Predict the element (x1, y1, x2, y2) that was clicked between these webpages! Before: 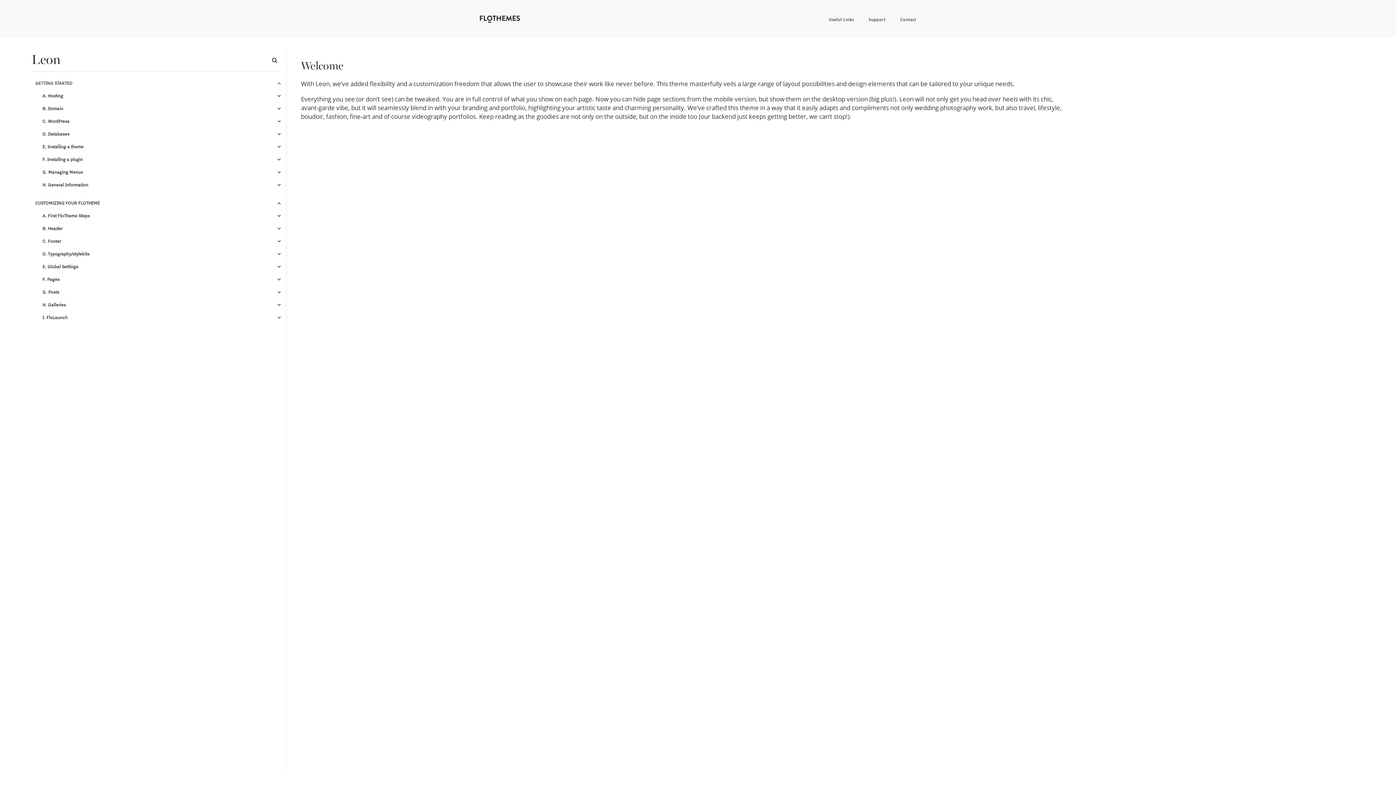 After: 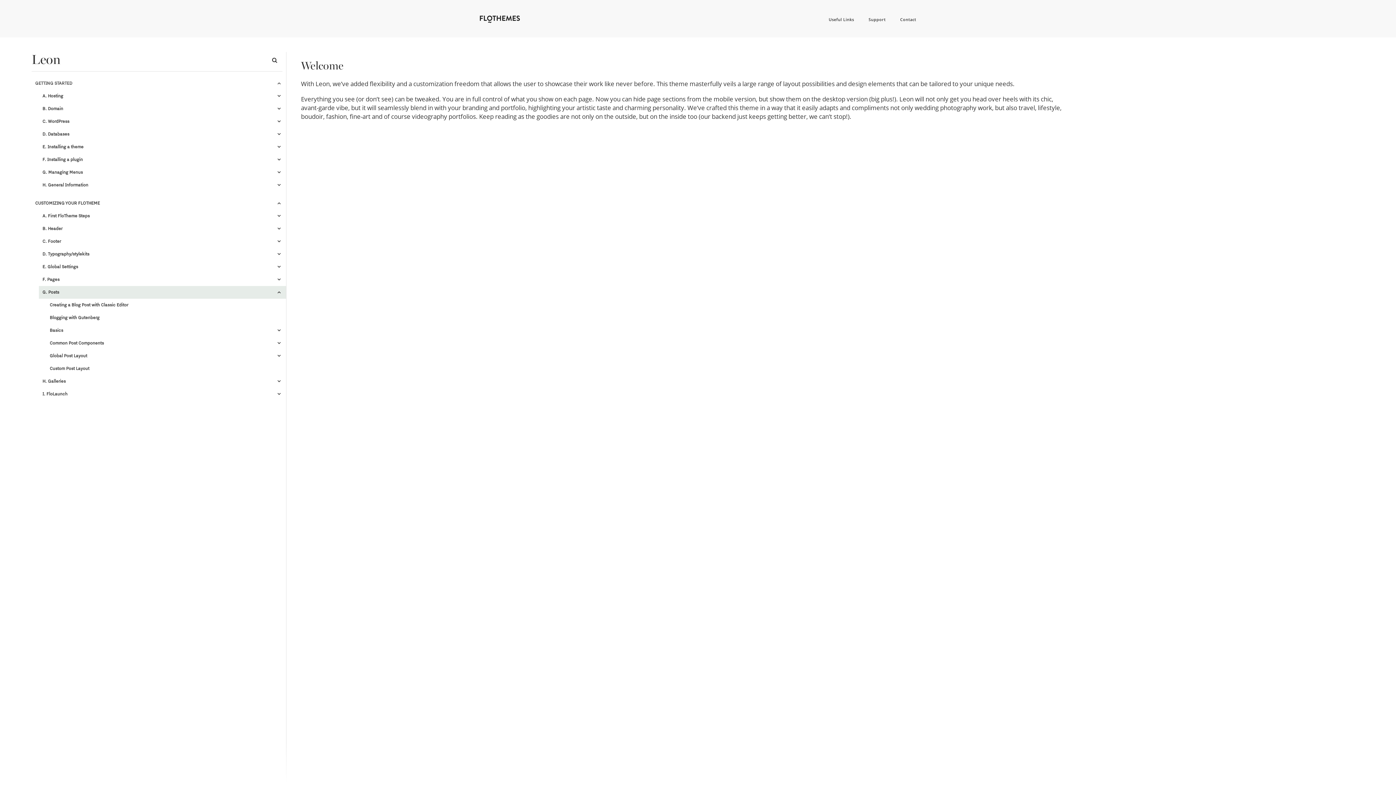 Action: label: G. Posts bbox: (38, 286, 286, 298)